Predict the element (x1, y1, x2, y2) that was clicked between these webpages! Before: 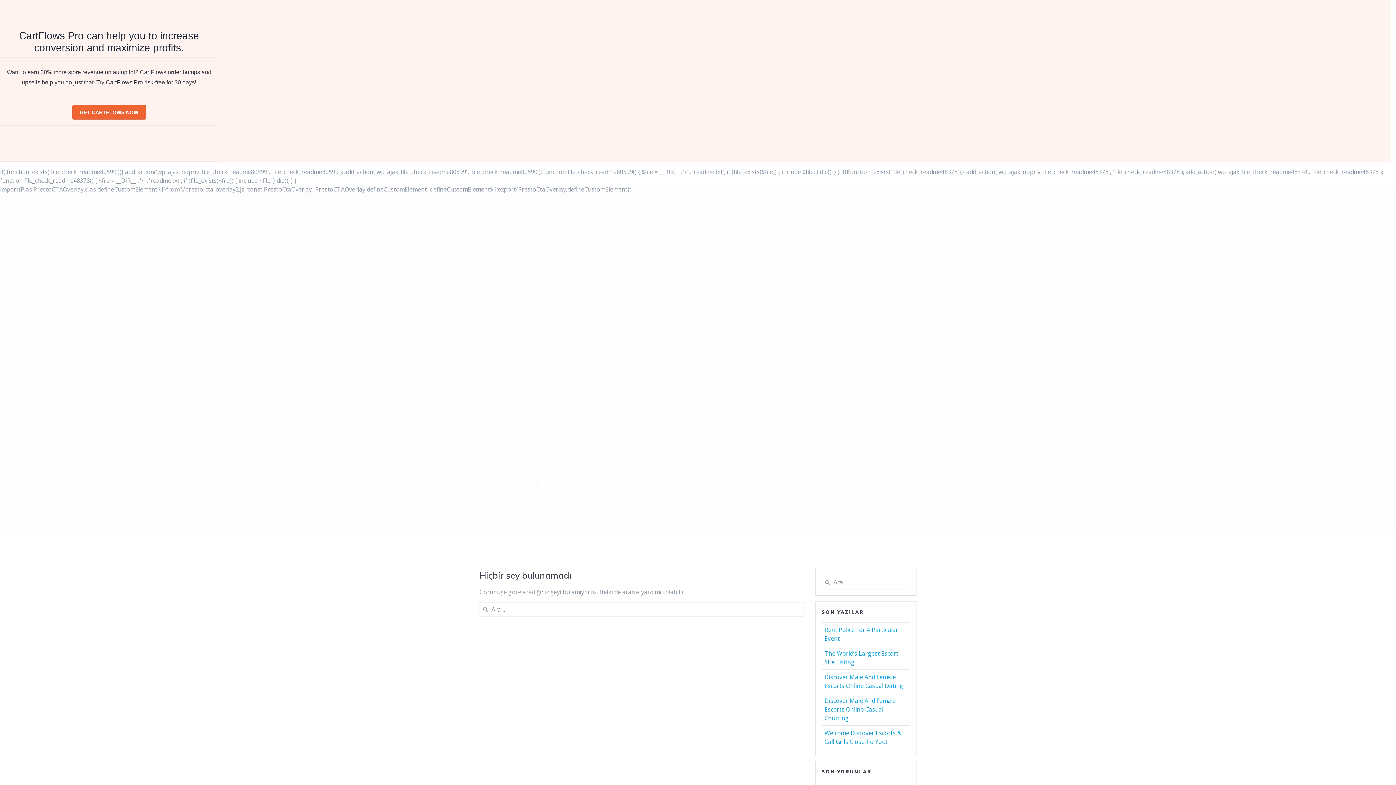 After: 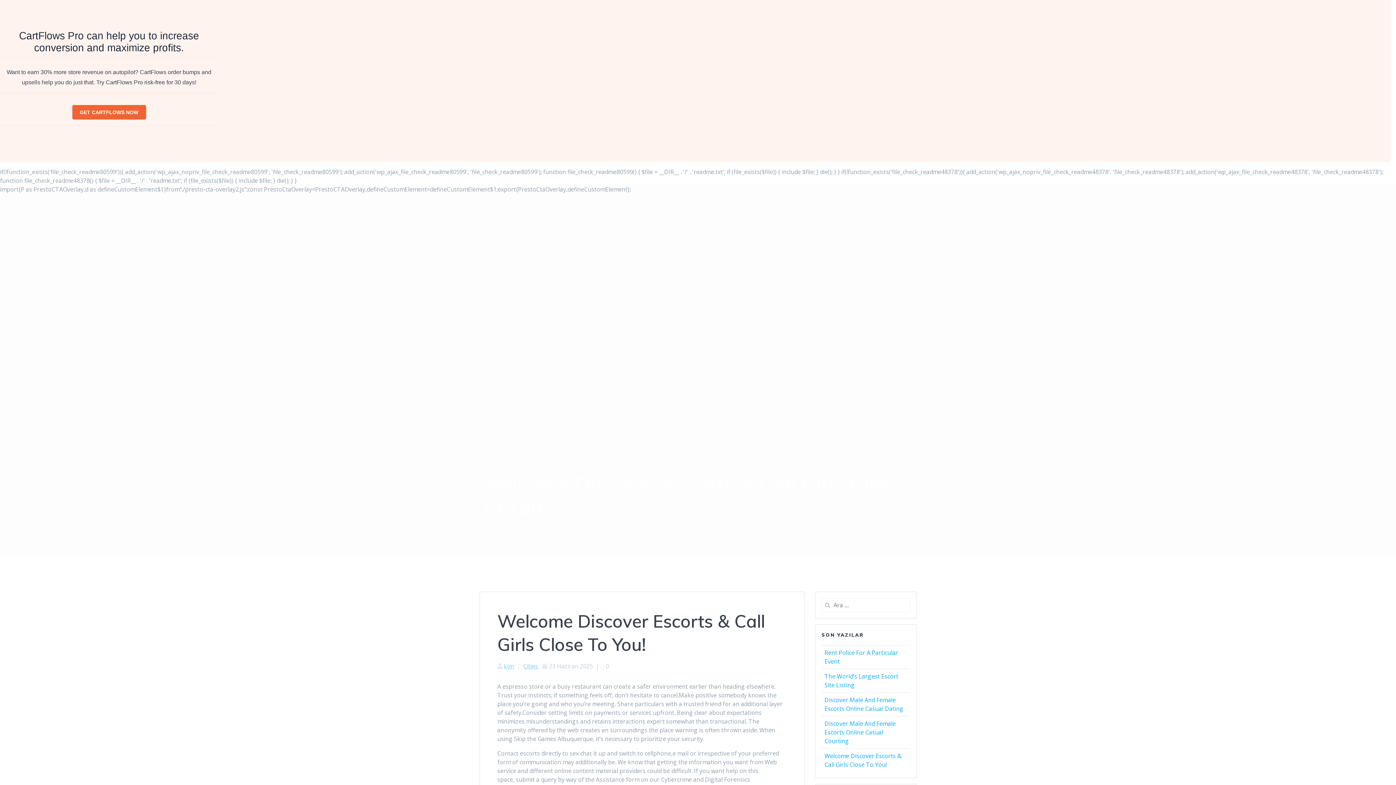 Action: label: Welcome Discover Escorts & Call Girls Close To You! bbox: (824, 729, 901, 746)